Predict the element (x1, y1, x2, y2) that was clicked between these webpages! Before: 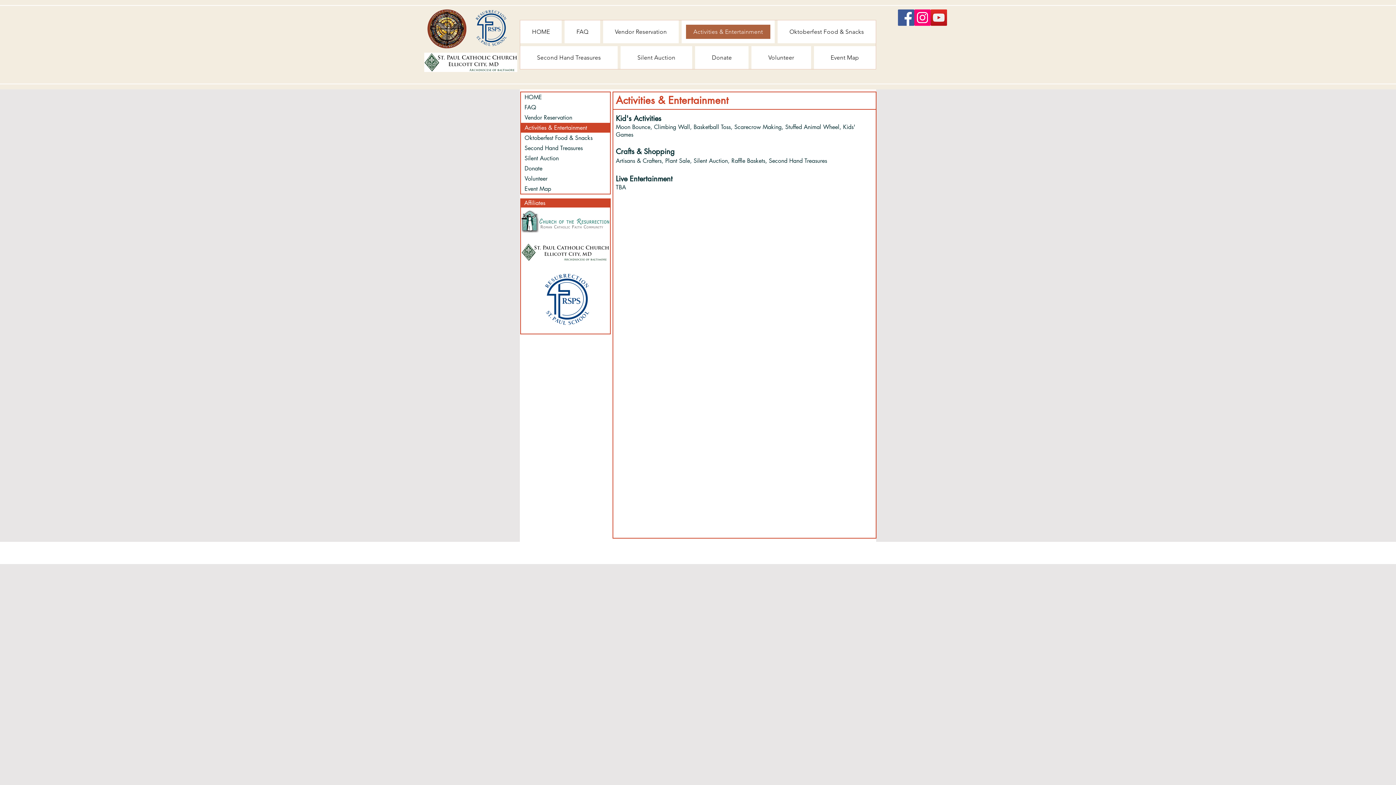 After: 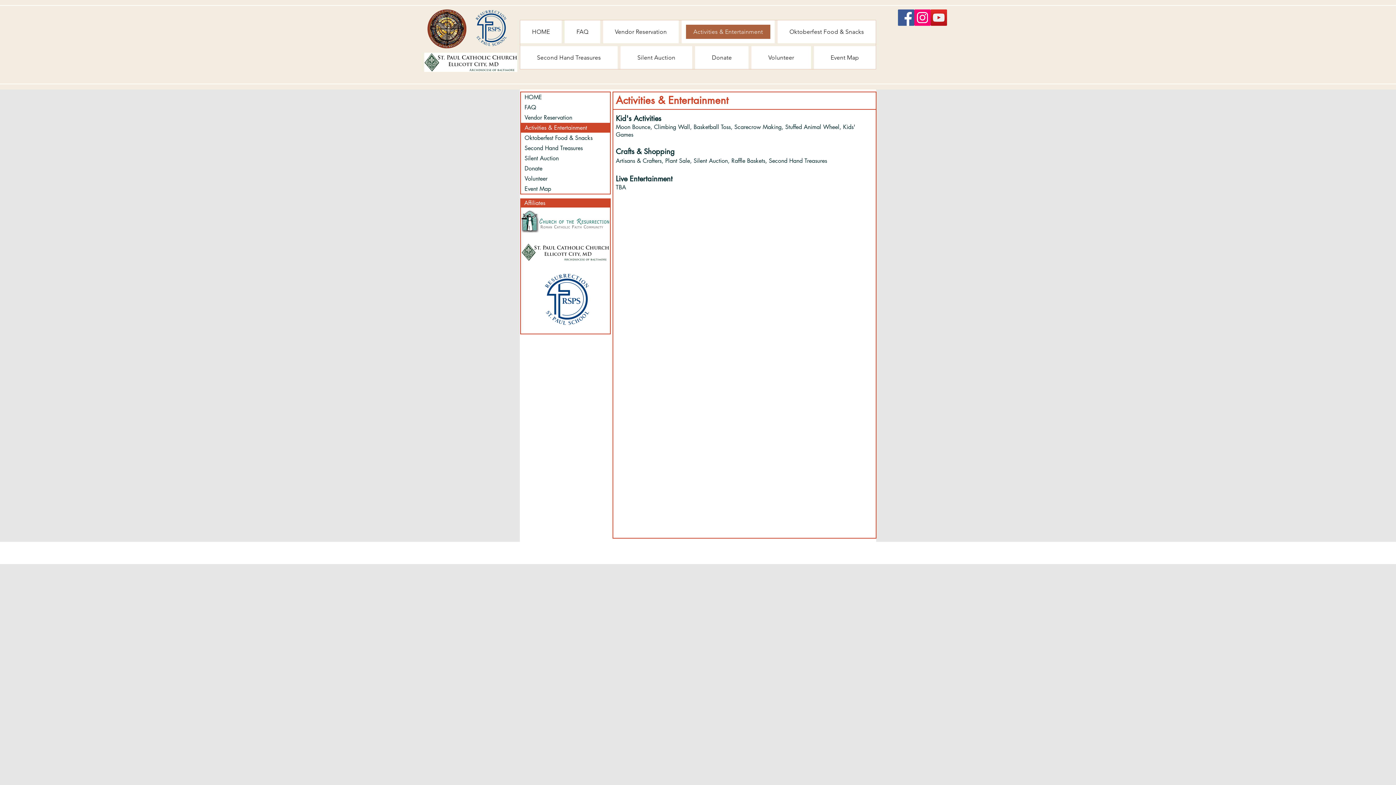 Action: bbox: (424, 52, 517, 72)